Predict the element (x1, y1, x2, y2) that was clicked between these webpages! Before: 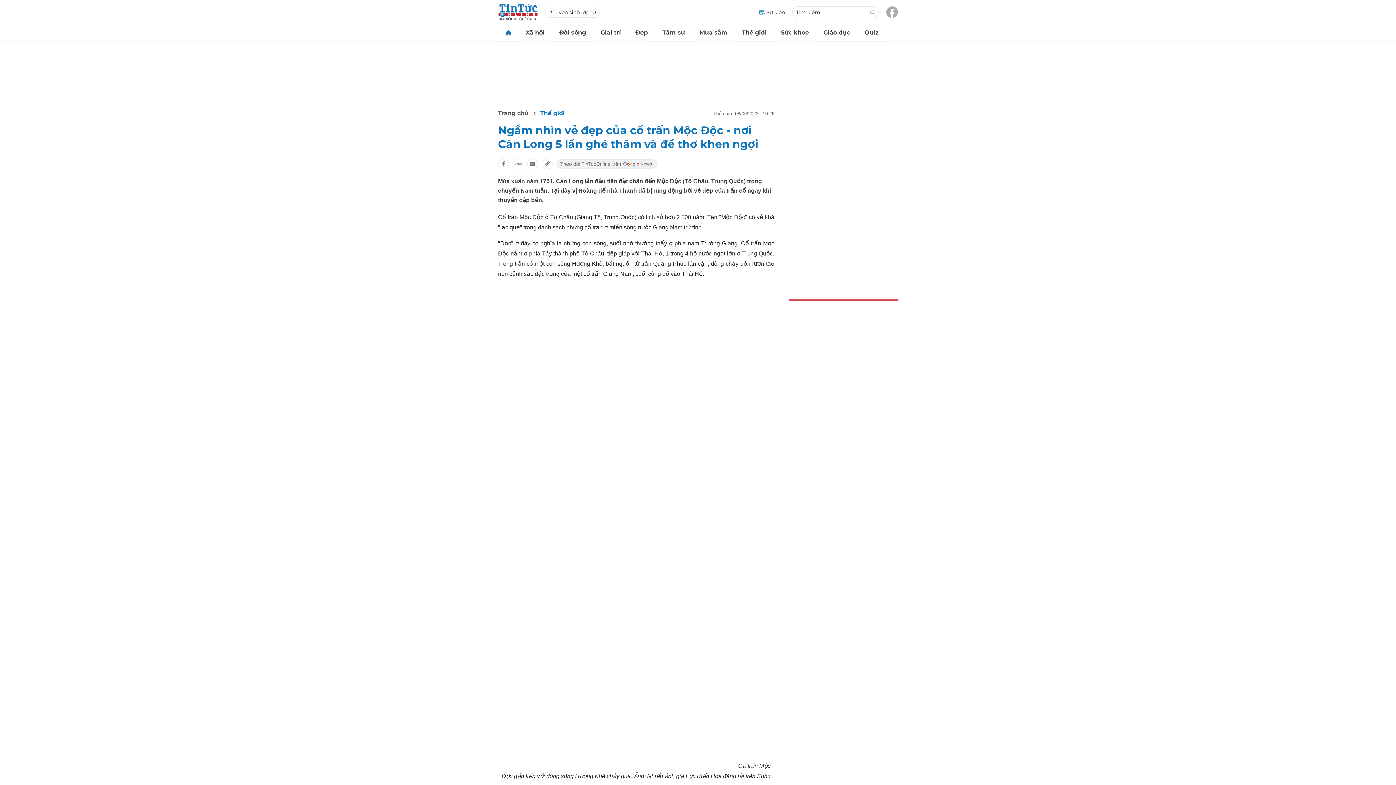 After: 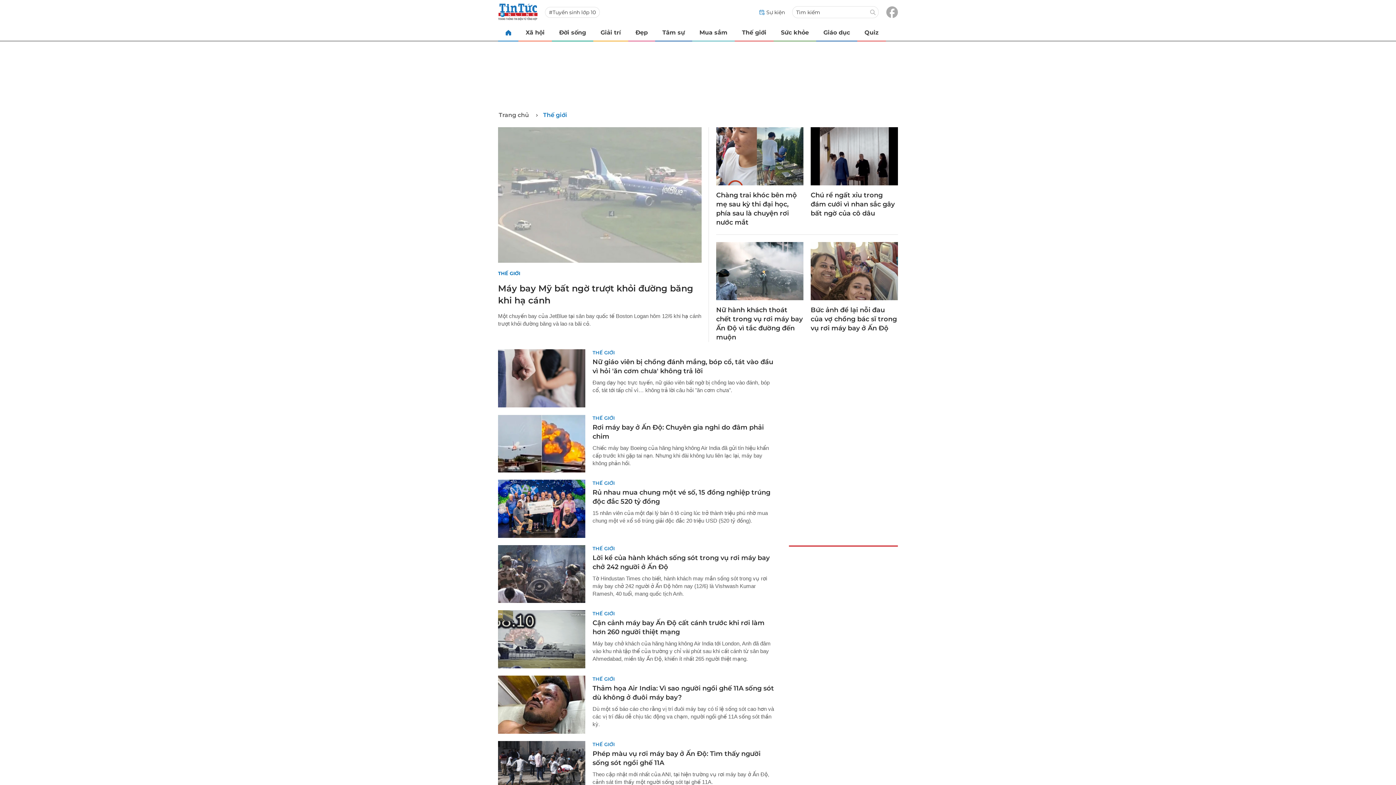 Action: bbox: (734, 24, 773, 40) label: Thế giới